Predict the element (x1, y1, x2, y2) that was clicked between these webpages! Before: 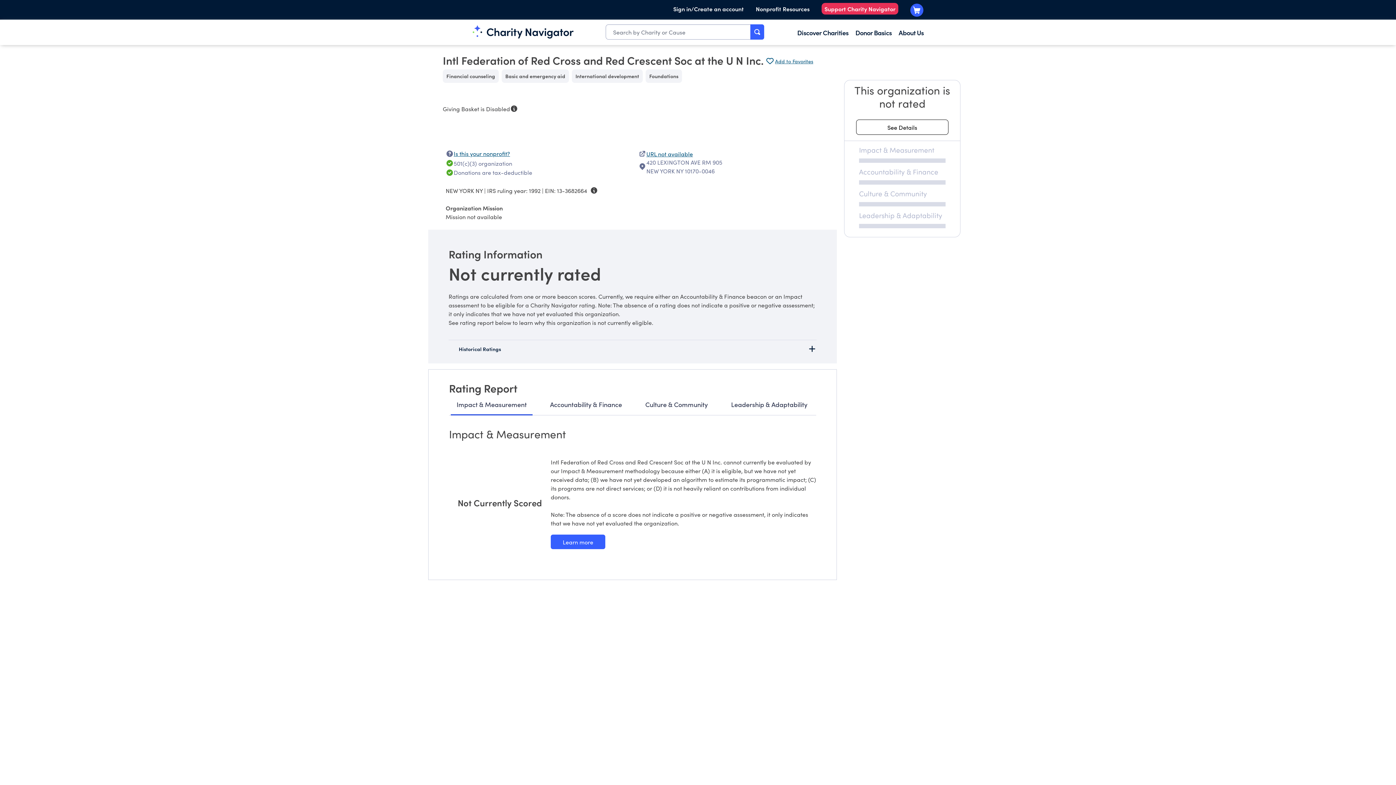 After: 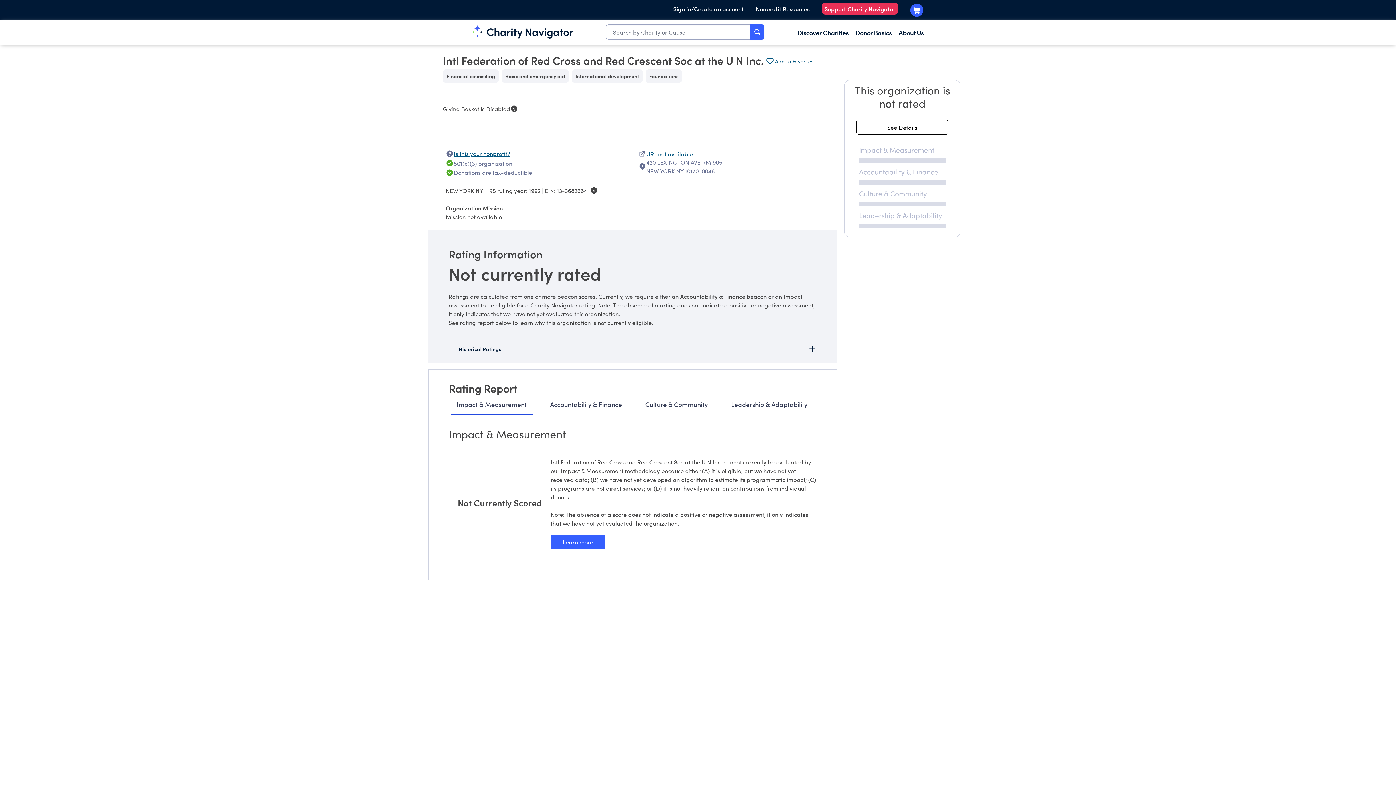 Action: bbox: (450, 394, 532, 415) label: Impact & Measurement